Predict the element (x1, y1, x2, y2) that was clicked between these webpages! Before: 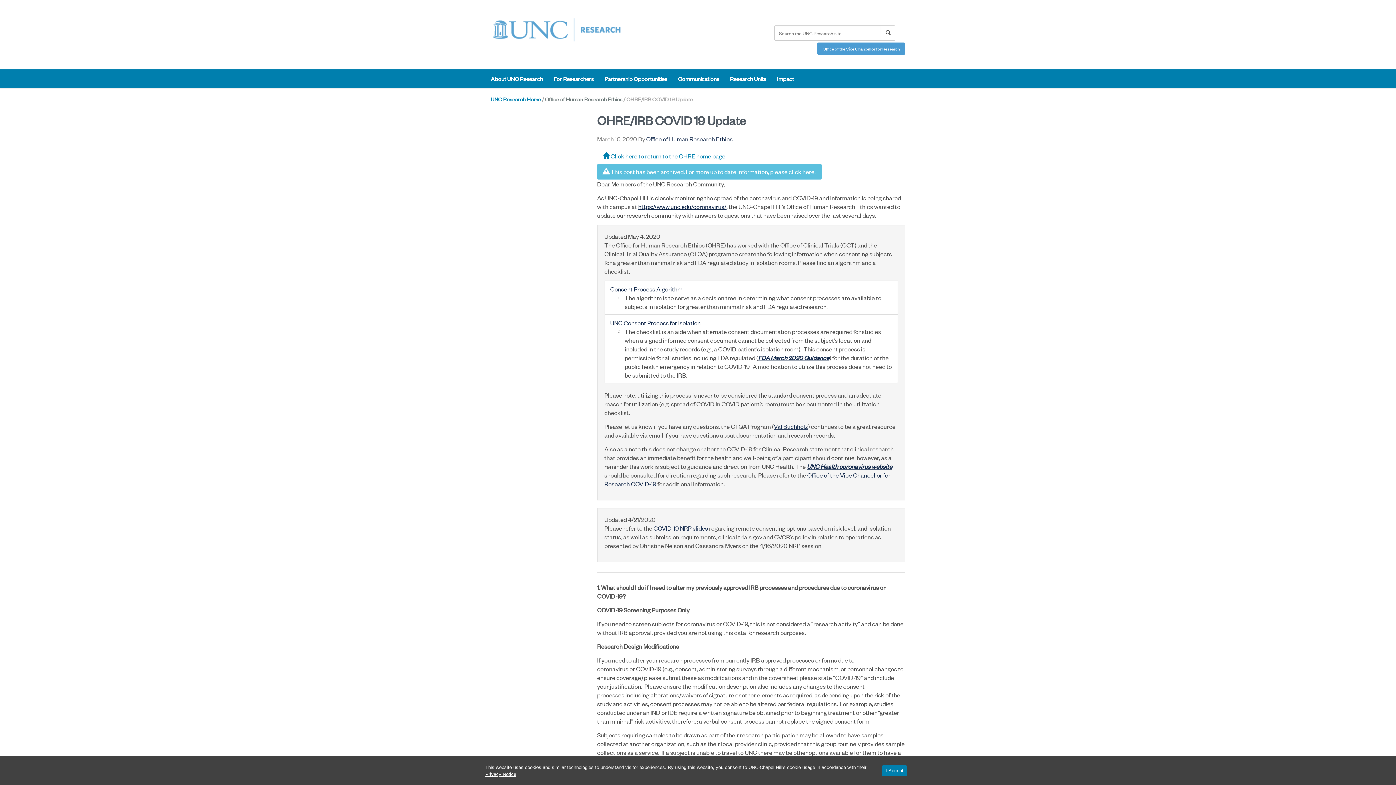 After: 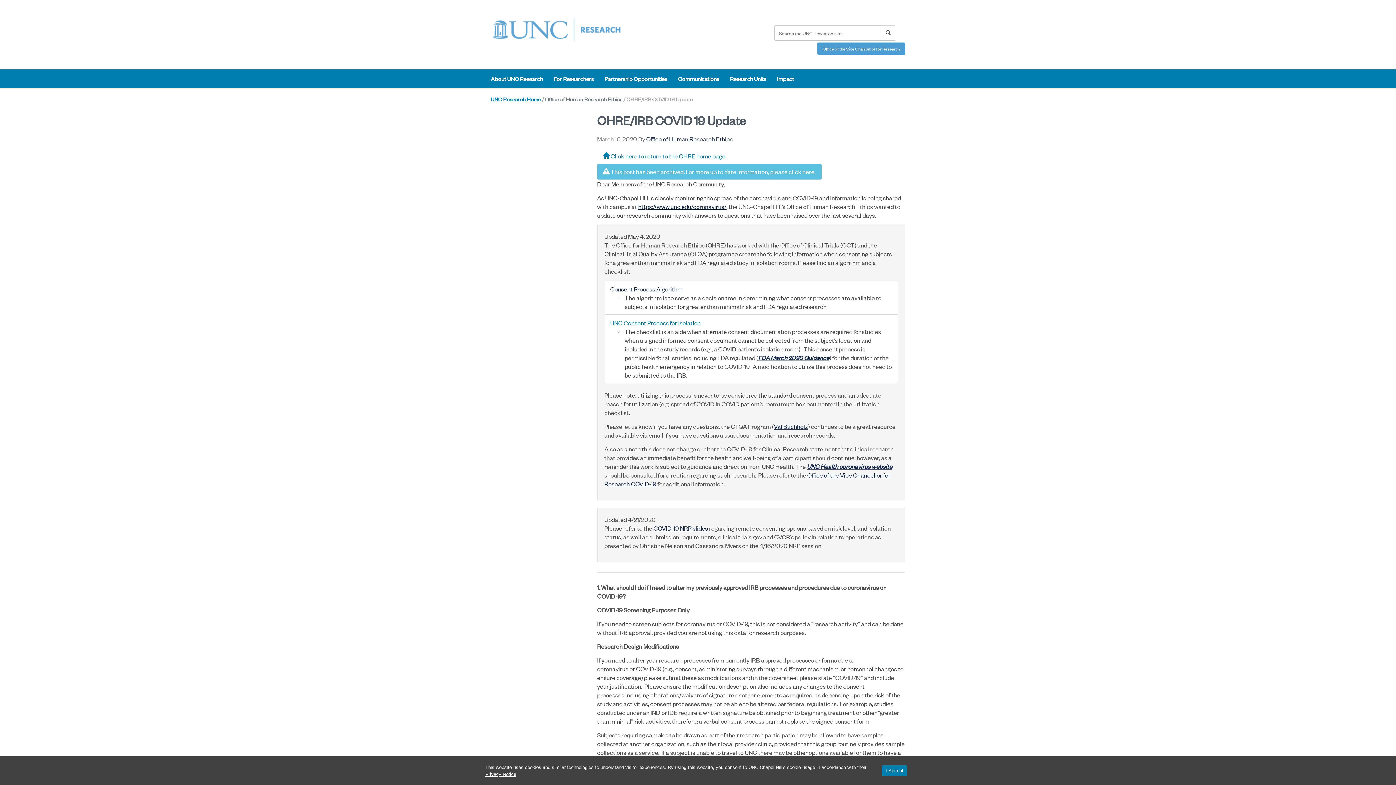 Action: bbox: (610, 318, 700, 326) label: UNC Consent Process for Isolation